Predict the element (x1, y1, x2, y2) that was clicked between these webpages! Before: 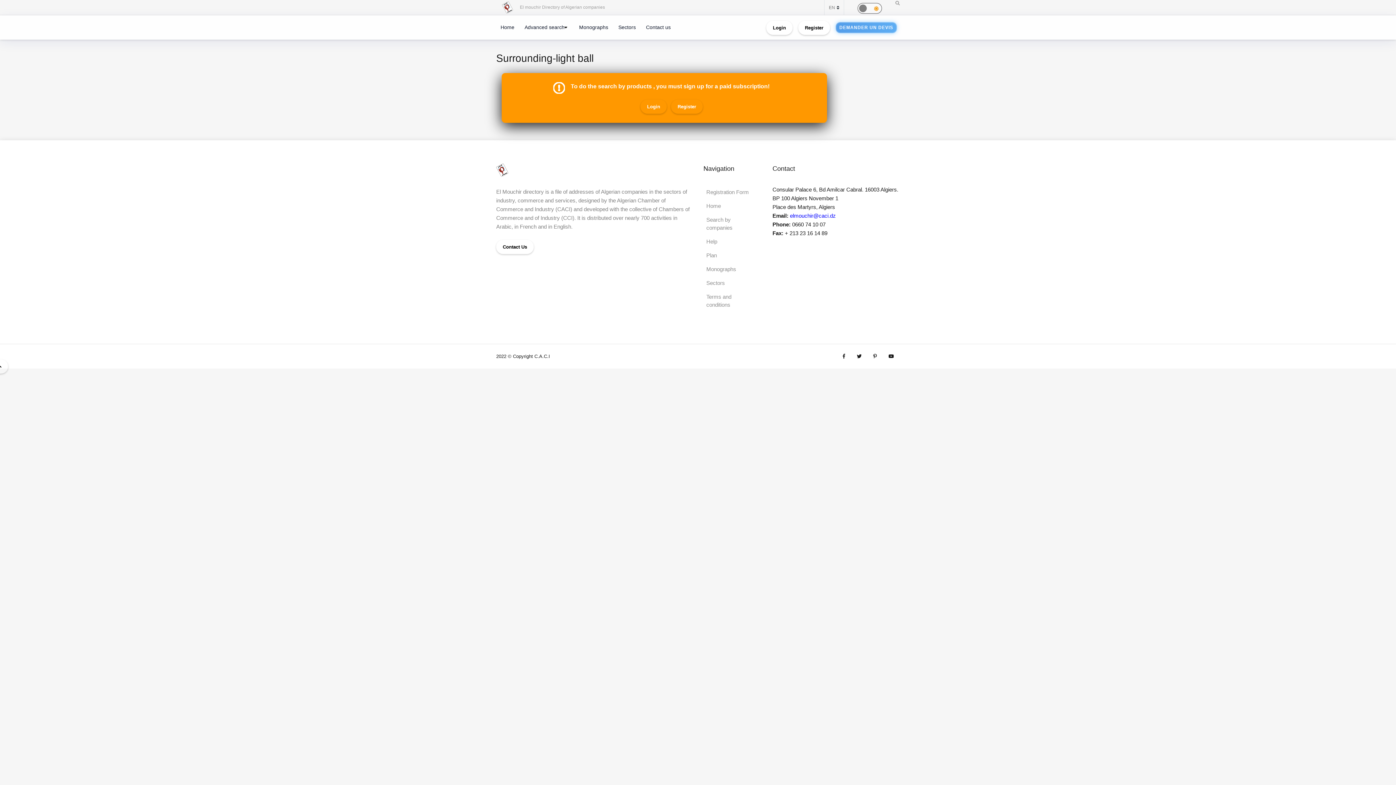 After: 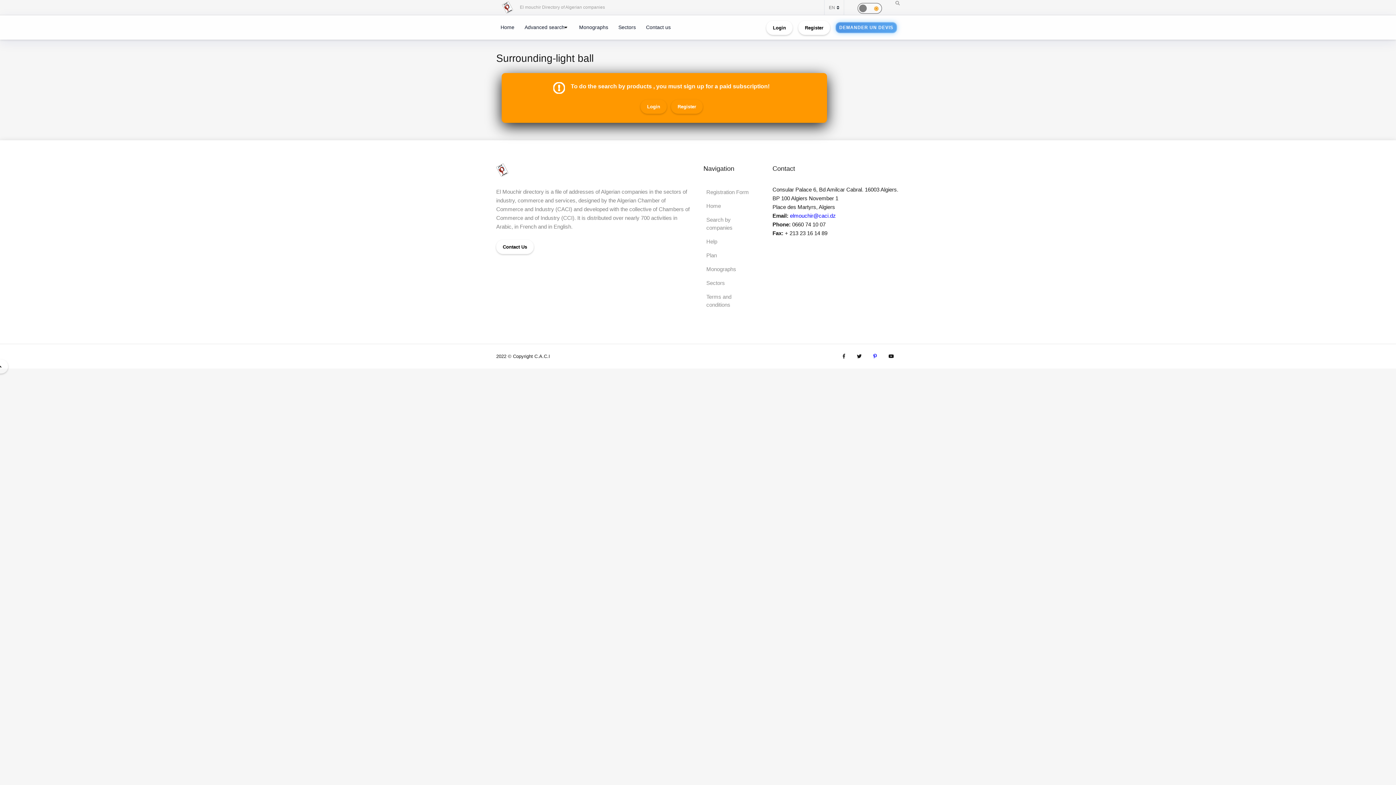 Action: bbox: (867, 350, 882, 362)